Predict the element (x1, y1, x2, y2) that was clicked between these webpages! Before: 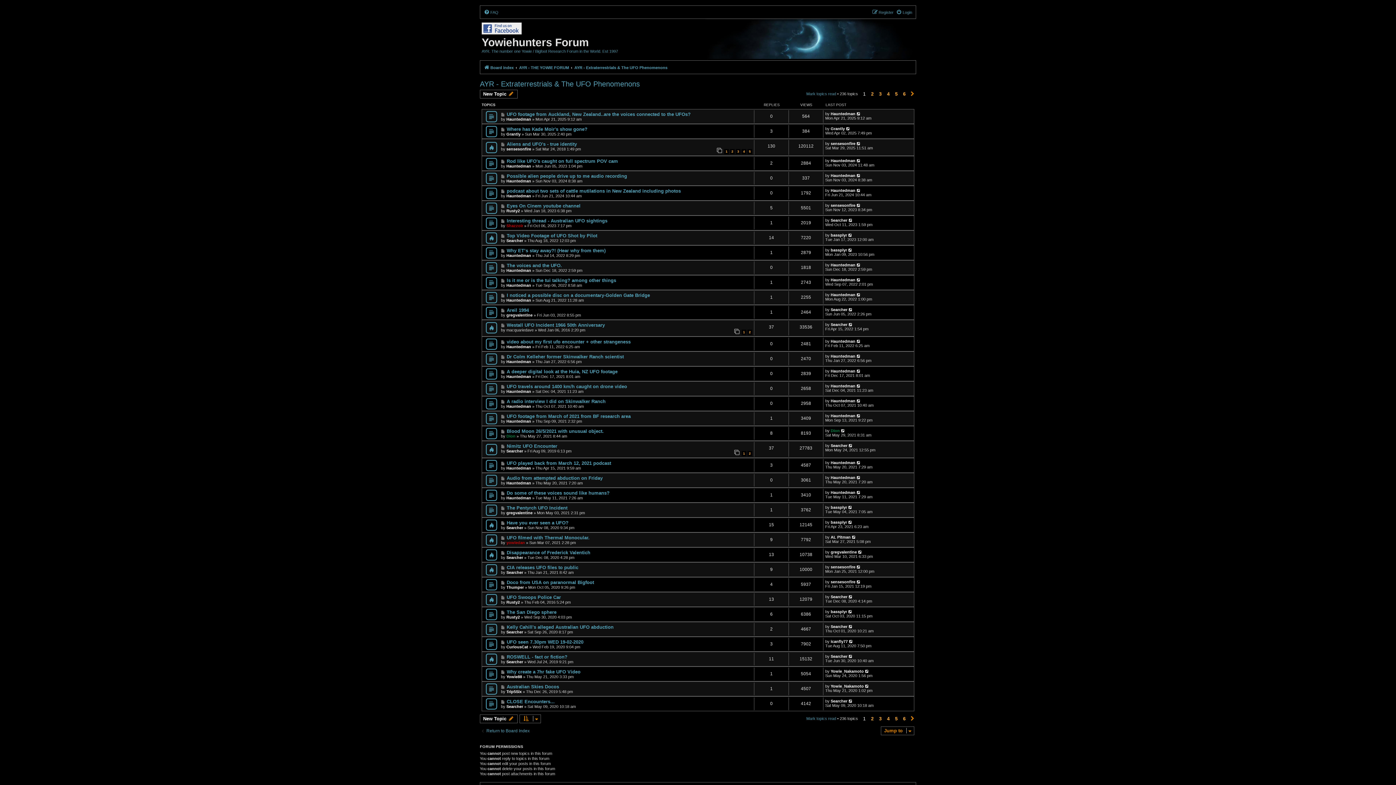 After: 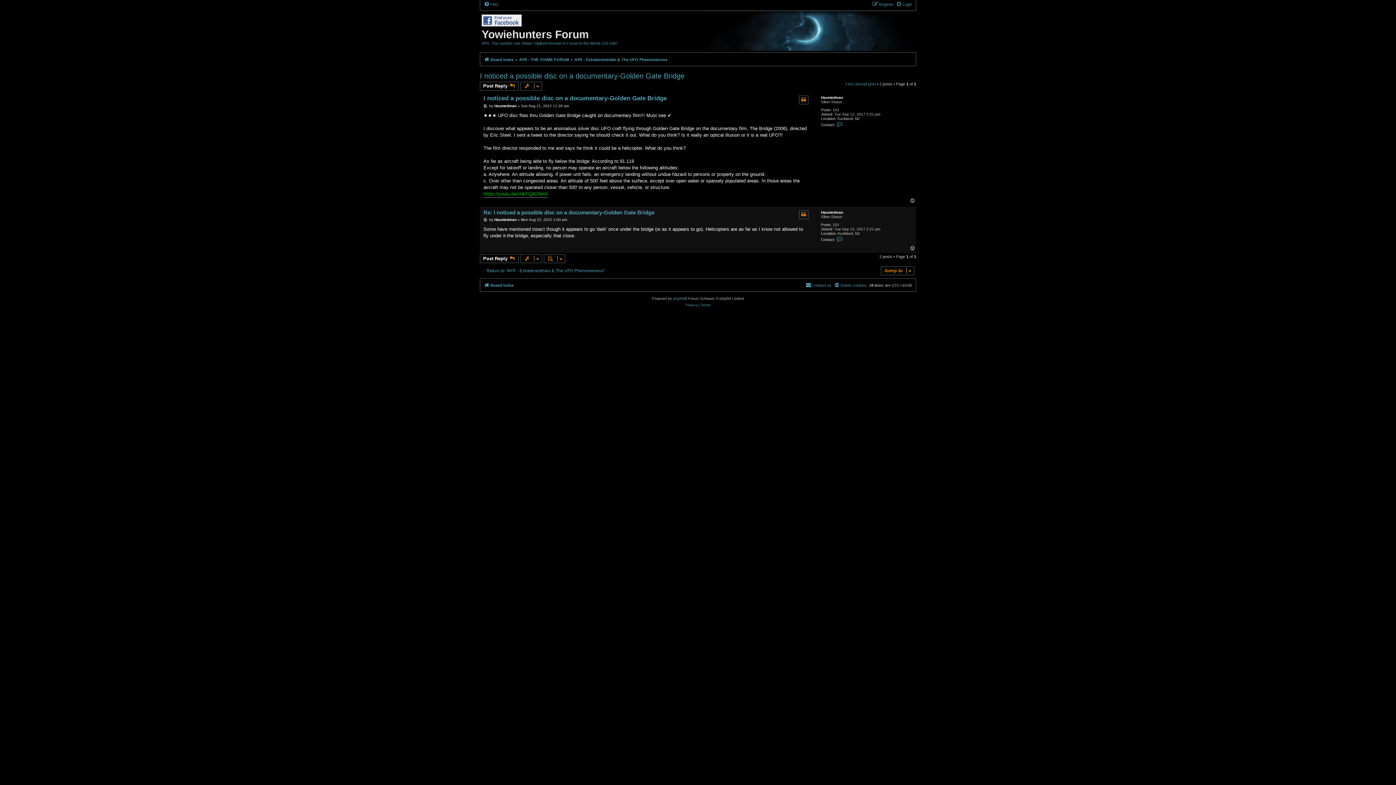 Action: bbox: (501, 293, 506, 297) label:  